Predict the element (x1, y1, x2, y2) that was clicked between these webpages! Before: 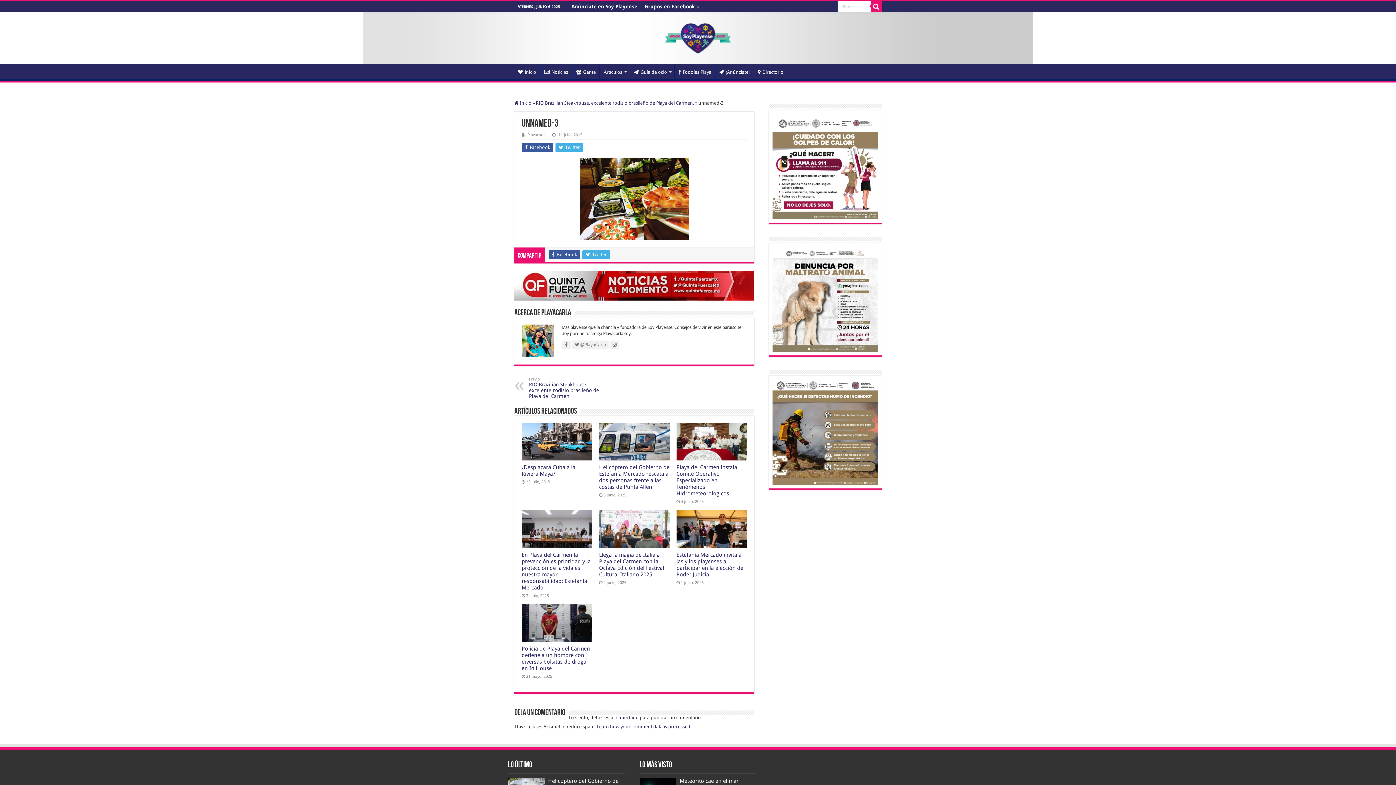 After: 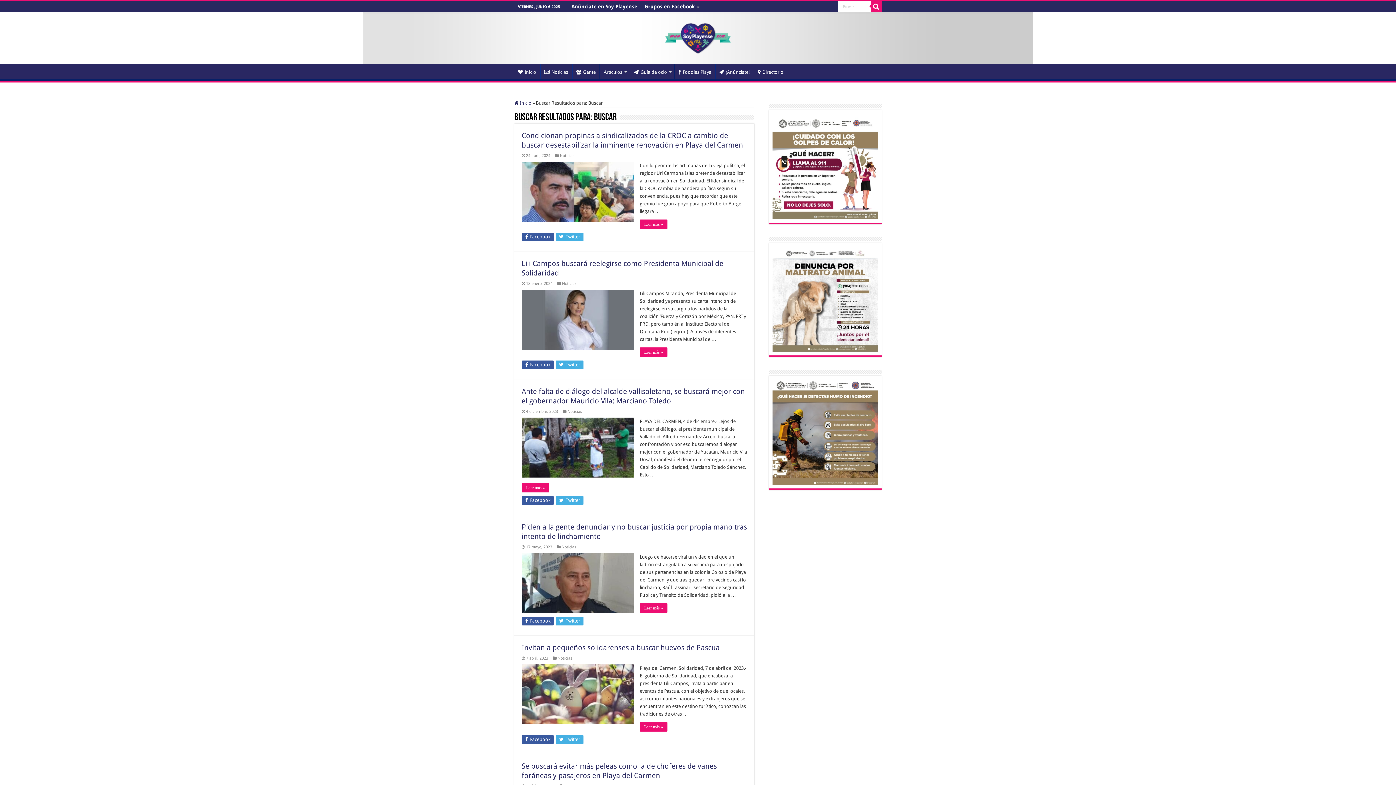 Action: bbox: (870, 1, 881, 12)